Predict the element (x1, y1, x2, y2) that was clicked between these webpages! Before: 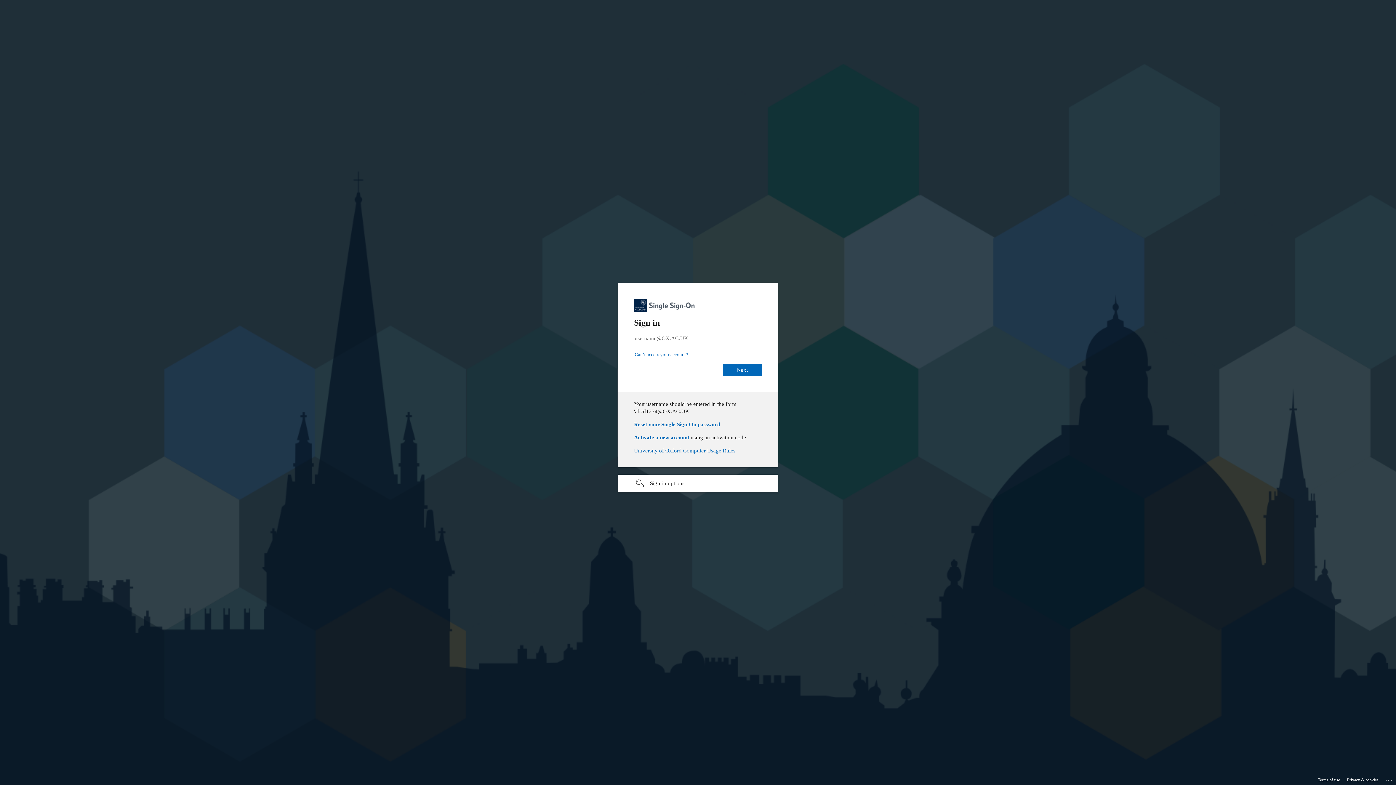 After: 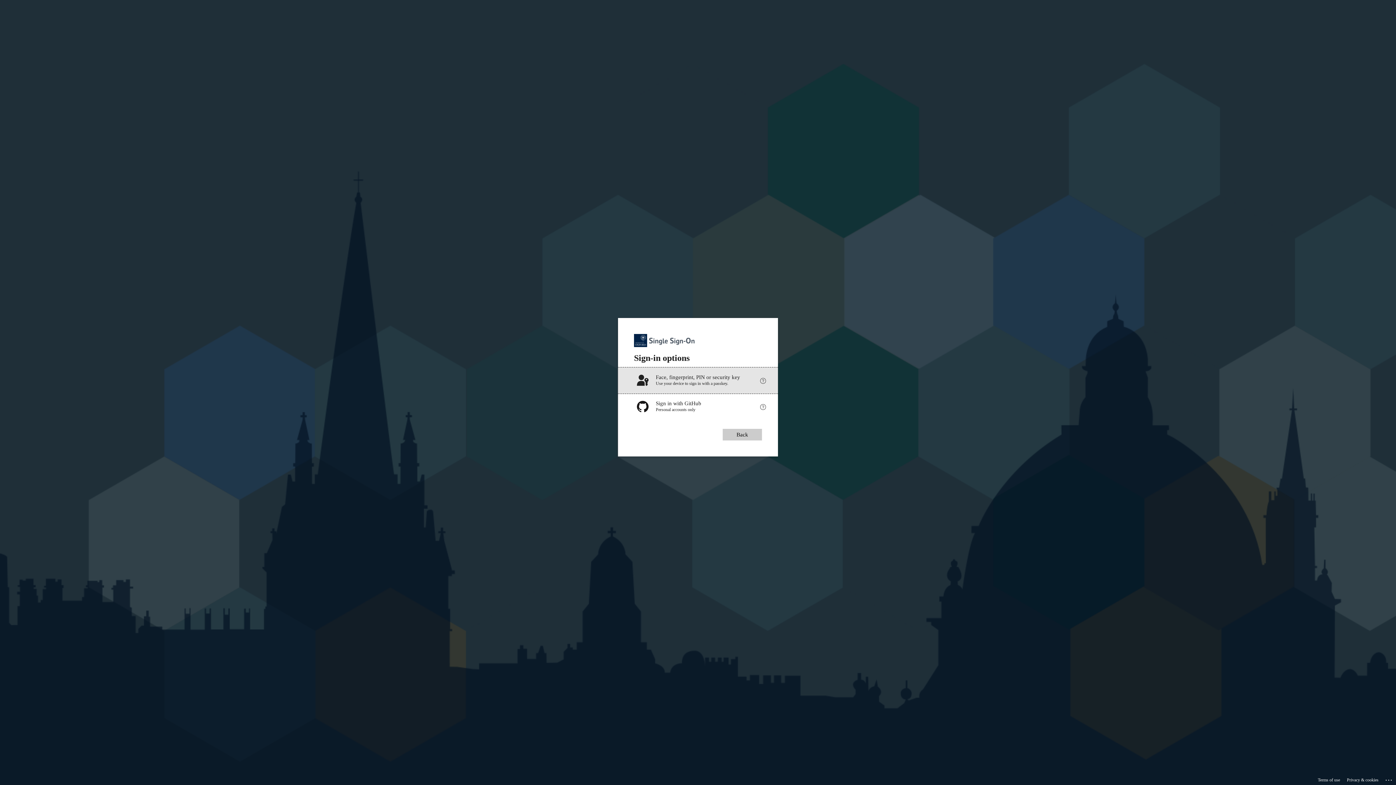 Action: bbox: (618, 474, 778, 492) label: Sign-in options undefined